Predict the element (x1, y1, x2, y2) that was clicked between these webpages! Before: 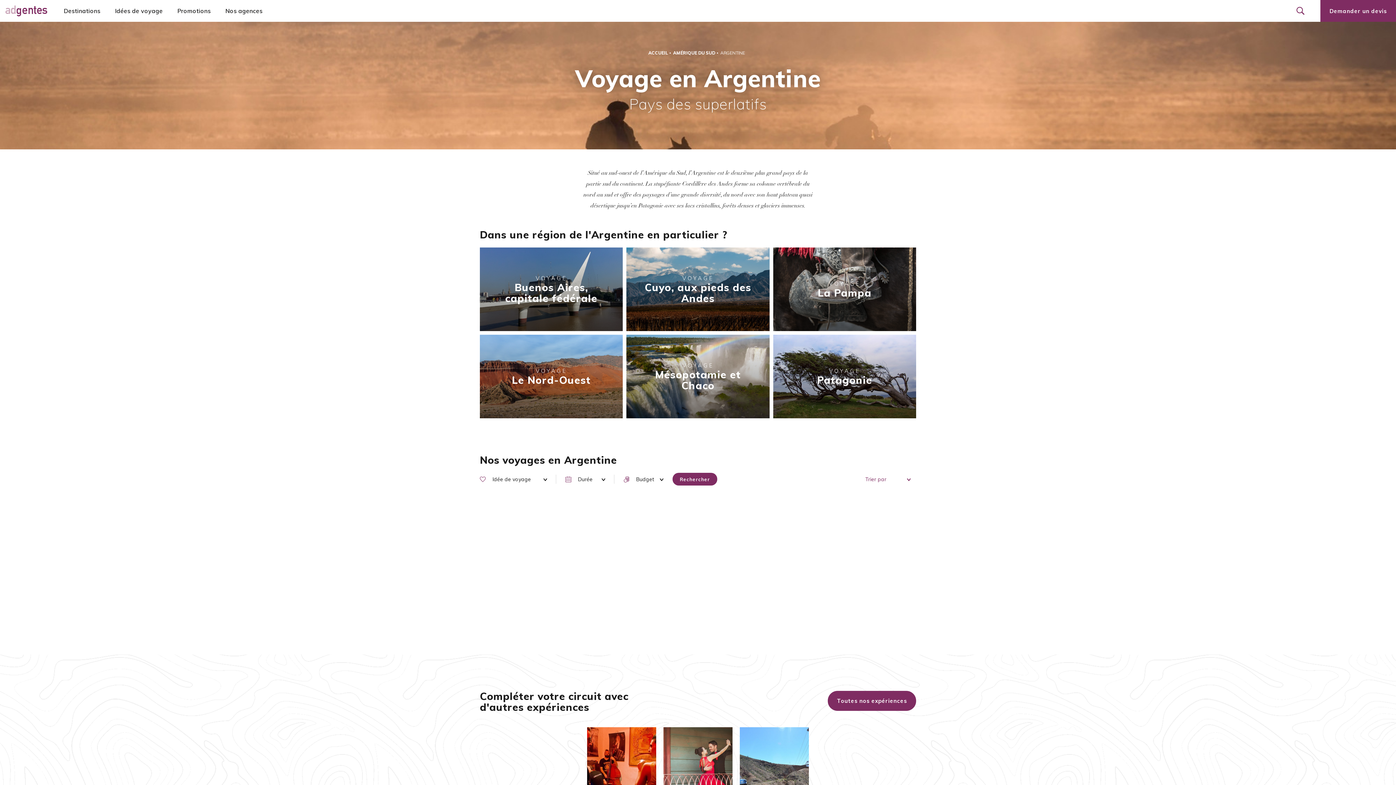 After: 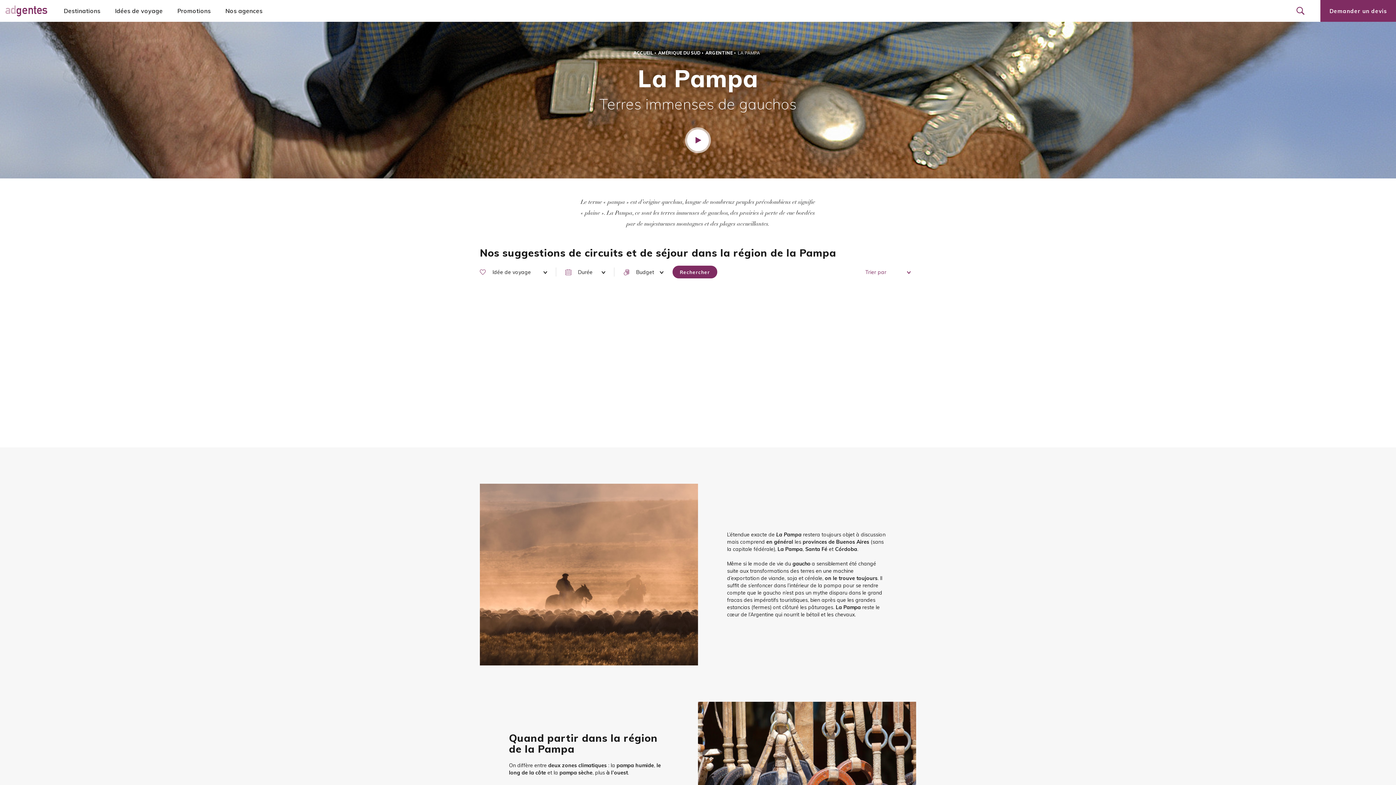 Action: label: VOYAGE

La Pampa bbox: (787, 280, 901, 299)